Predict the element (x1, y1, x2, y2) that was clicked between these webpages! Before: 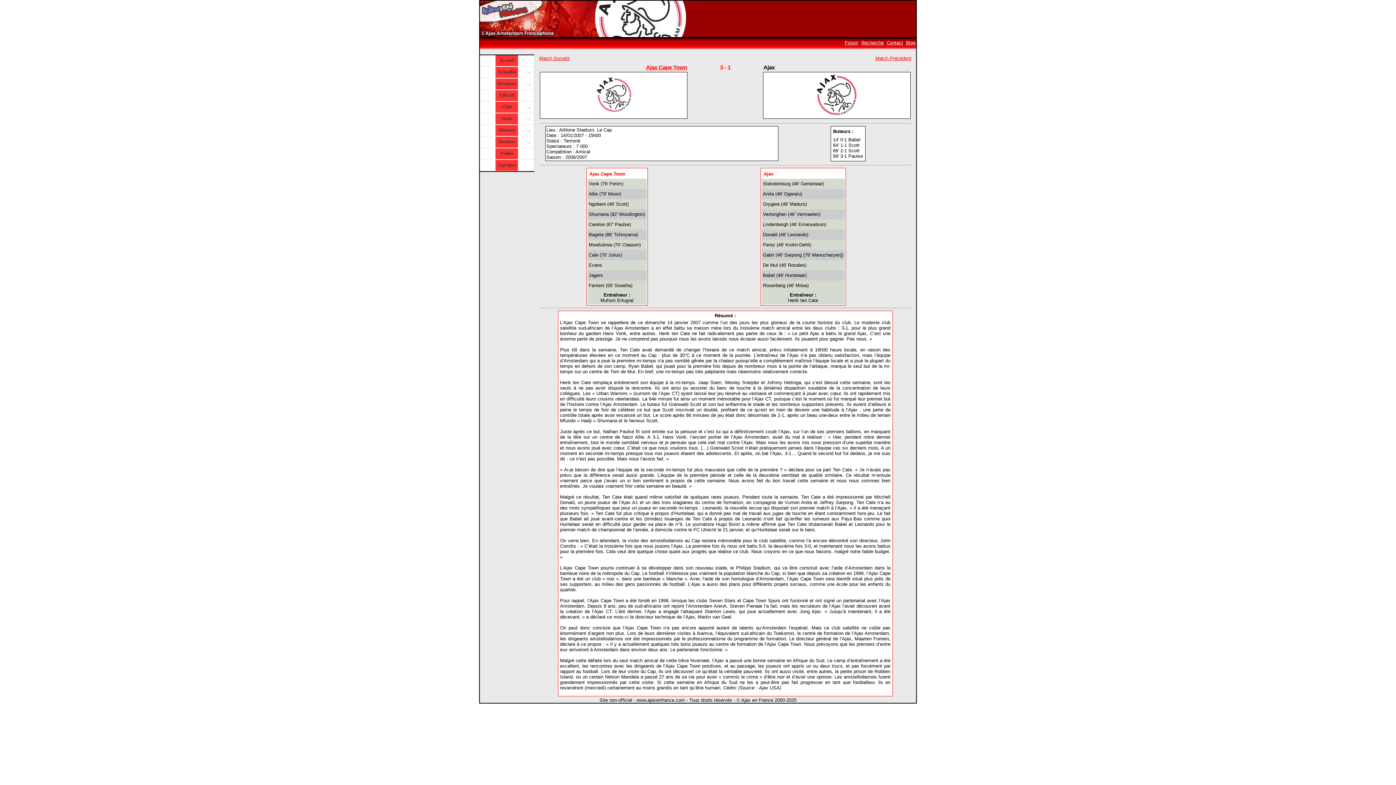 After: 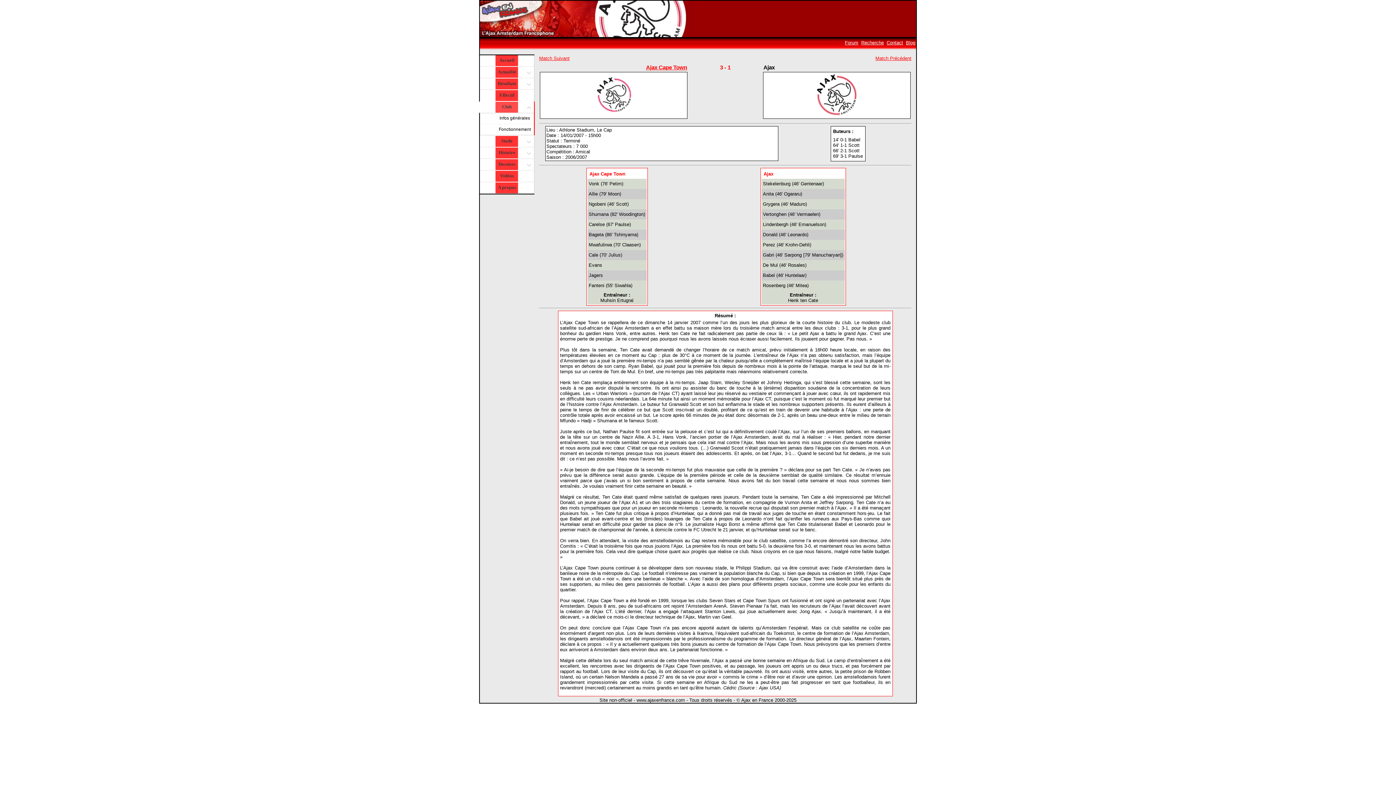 Action: bbox: (480, 101, 534, 112) label: Club